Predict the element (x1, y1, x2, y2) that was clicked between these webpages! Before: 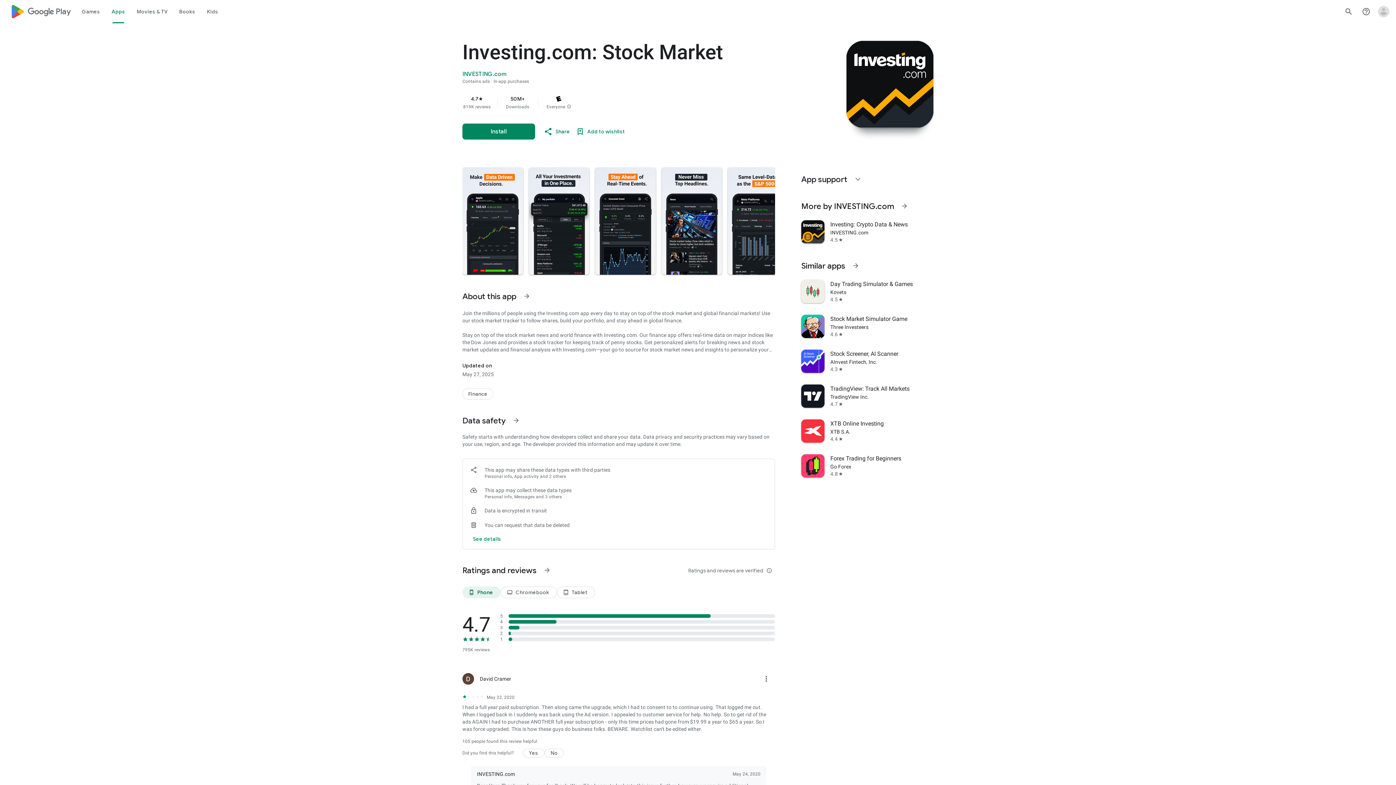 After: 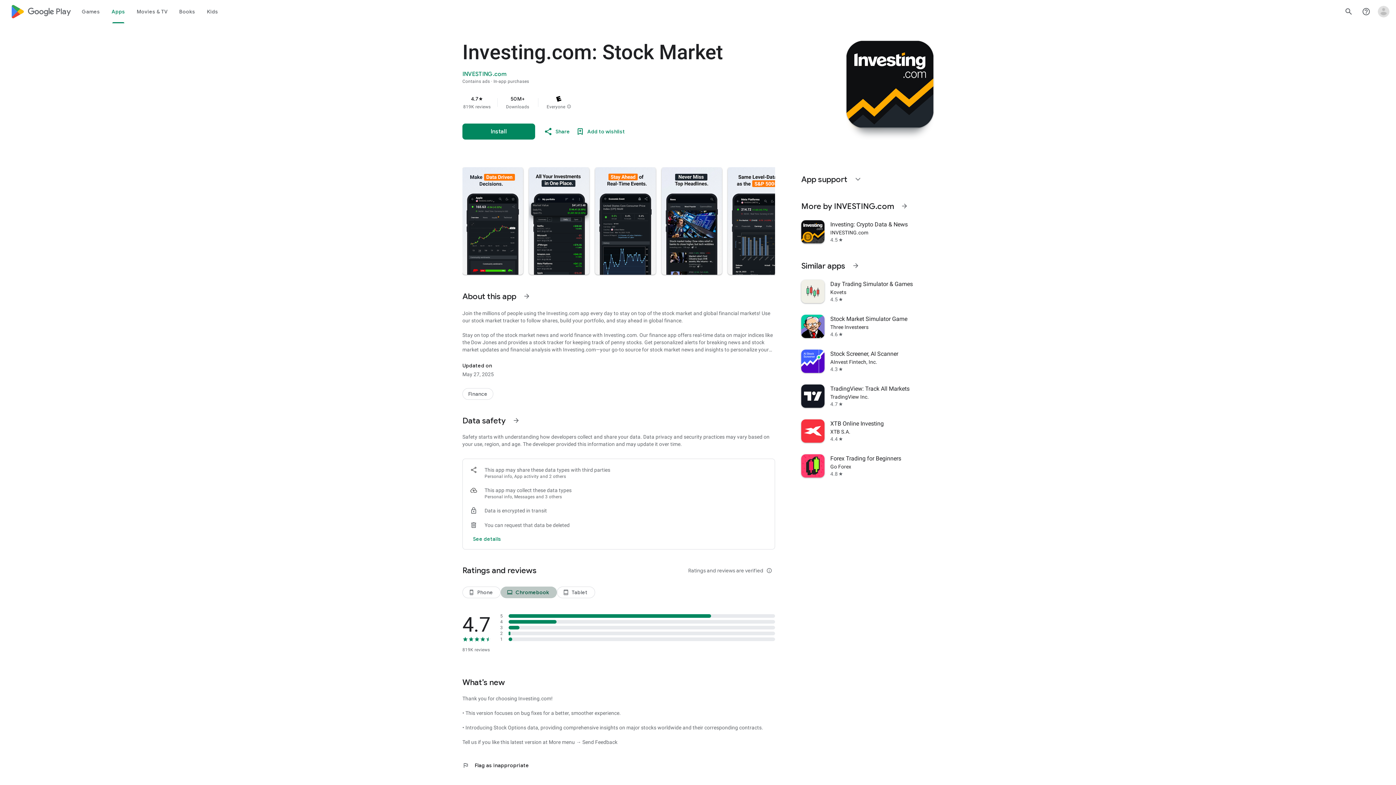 Action: label: Chromebook bbox: (500, 586, 557, 598)